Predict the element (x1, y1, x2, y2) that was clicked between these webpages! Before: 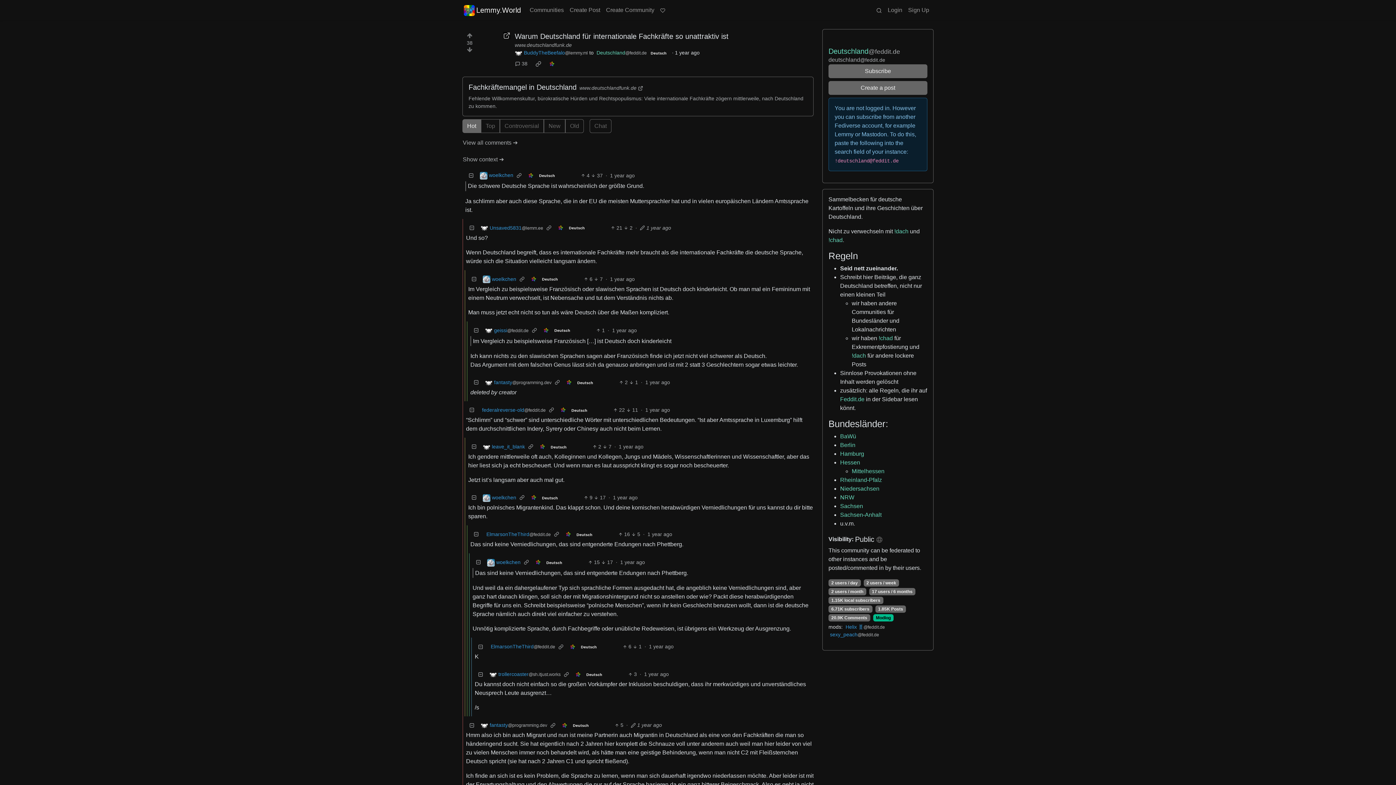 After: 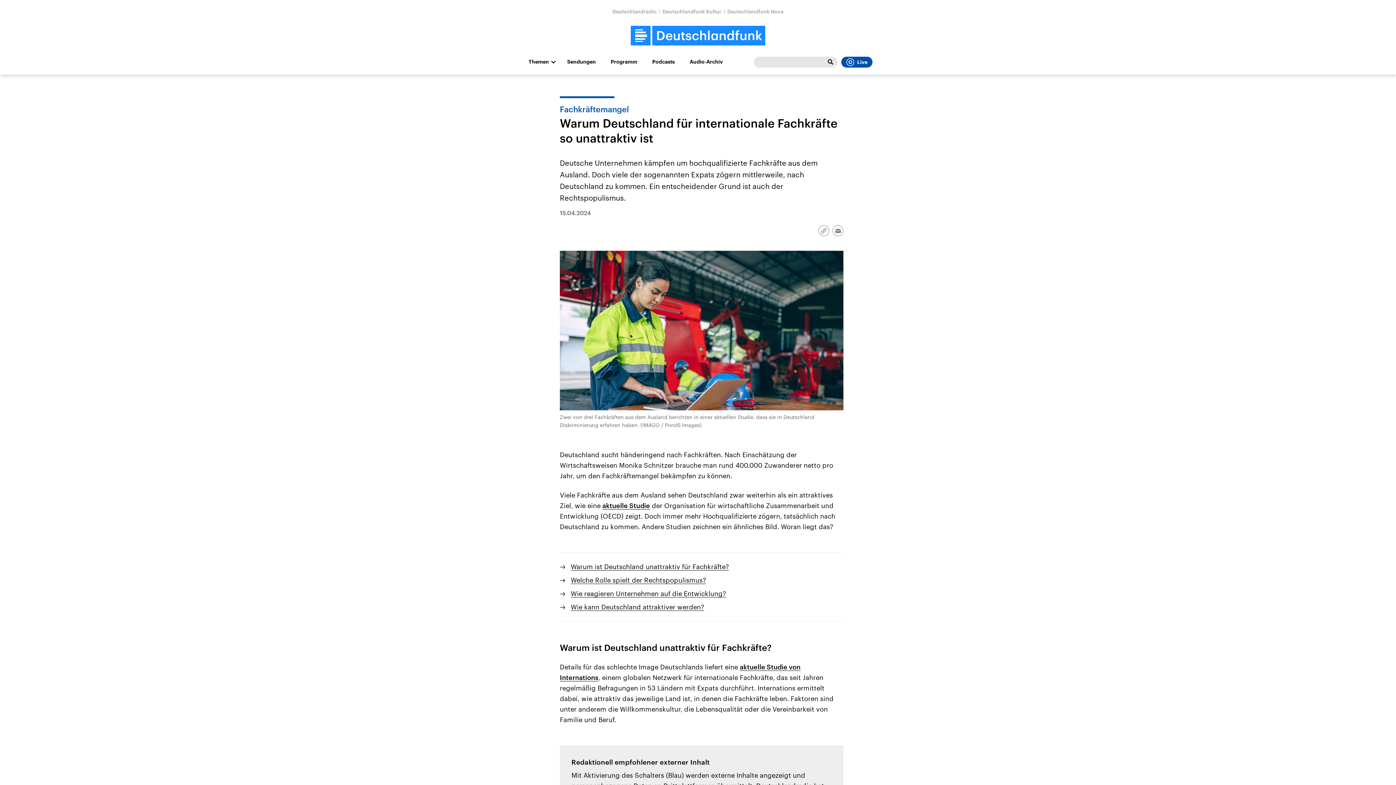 Action: label: Fachkräftemangel in Deutschland bbox: (468, 83, 576, 91)